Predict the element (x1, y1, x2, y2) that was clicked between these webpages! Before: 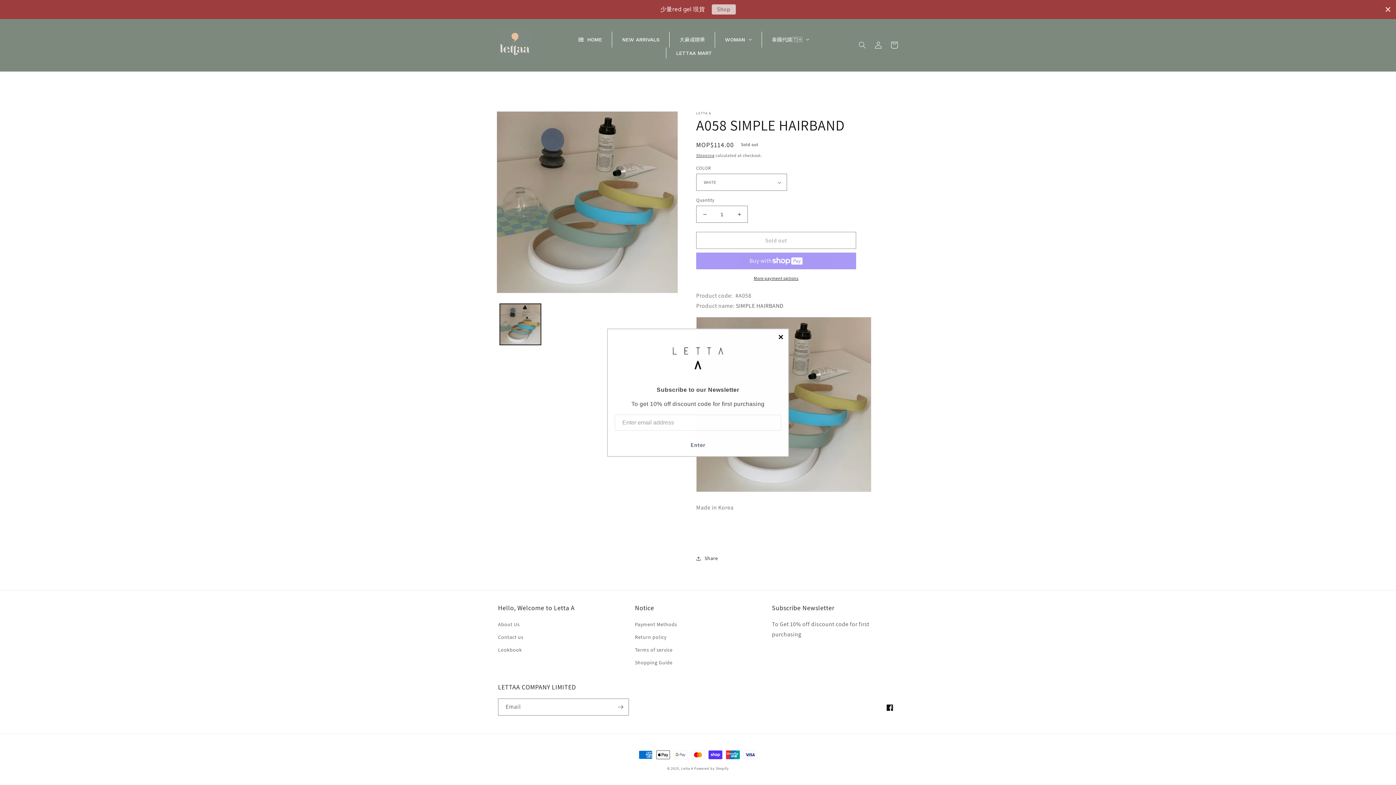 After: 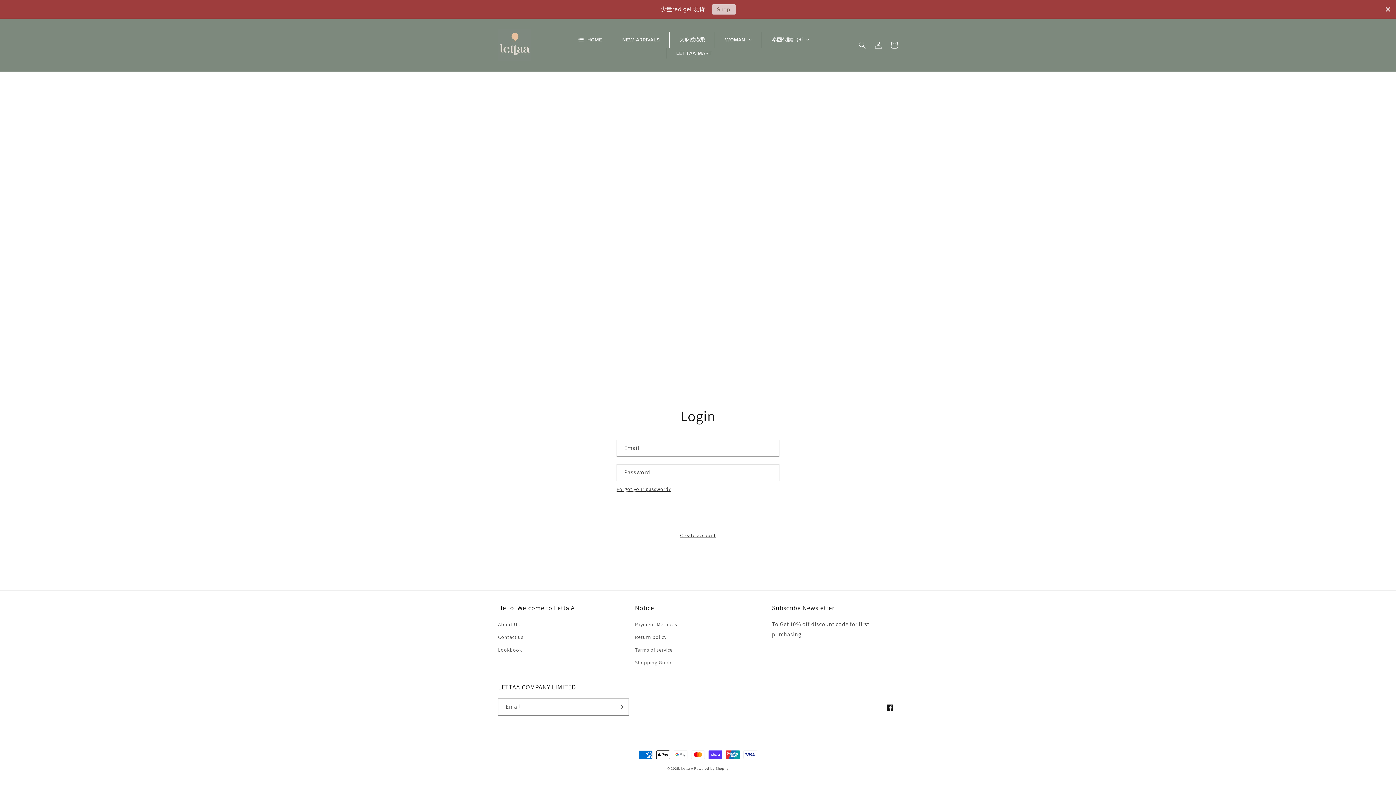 Action: bbox: (870, 36, 886, 52) label: Log in